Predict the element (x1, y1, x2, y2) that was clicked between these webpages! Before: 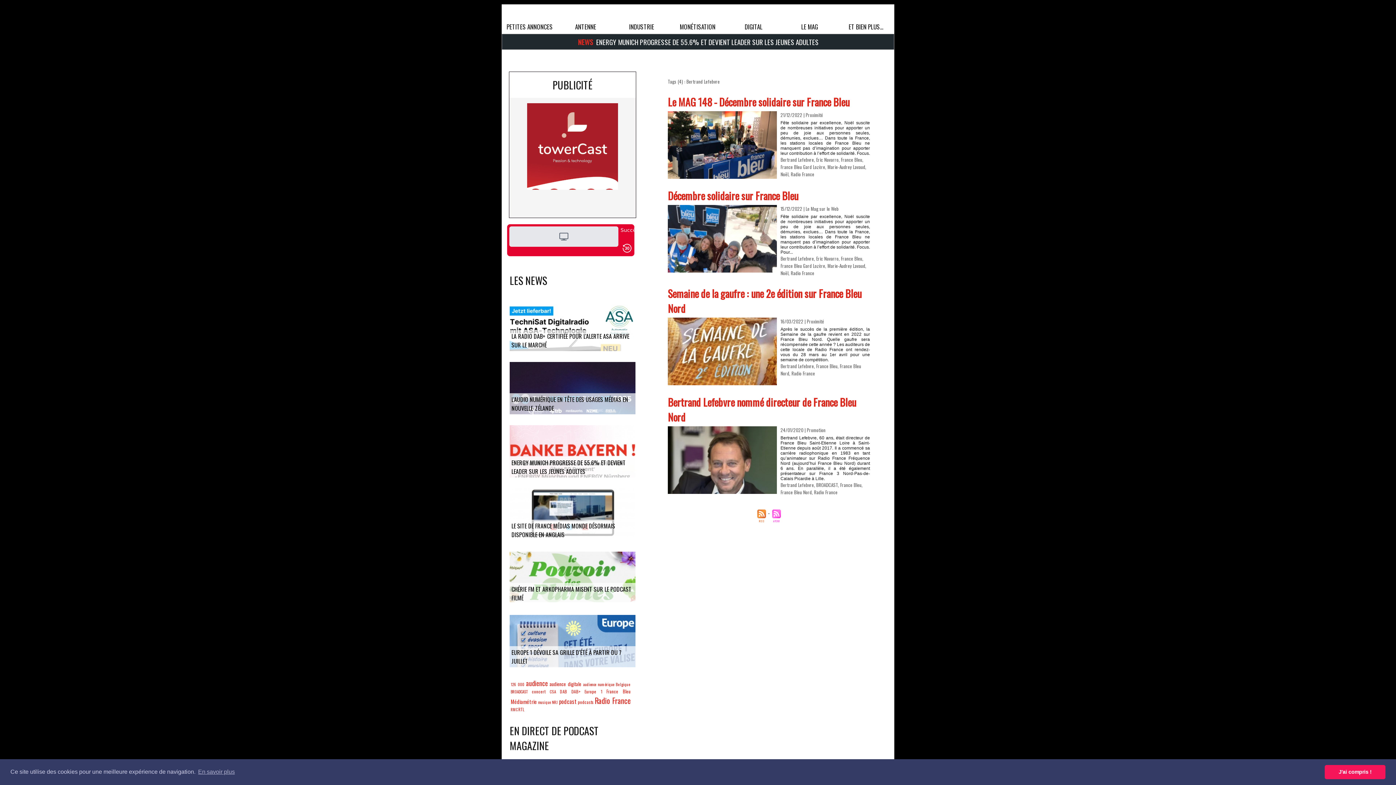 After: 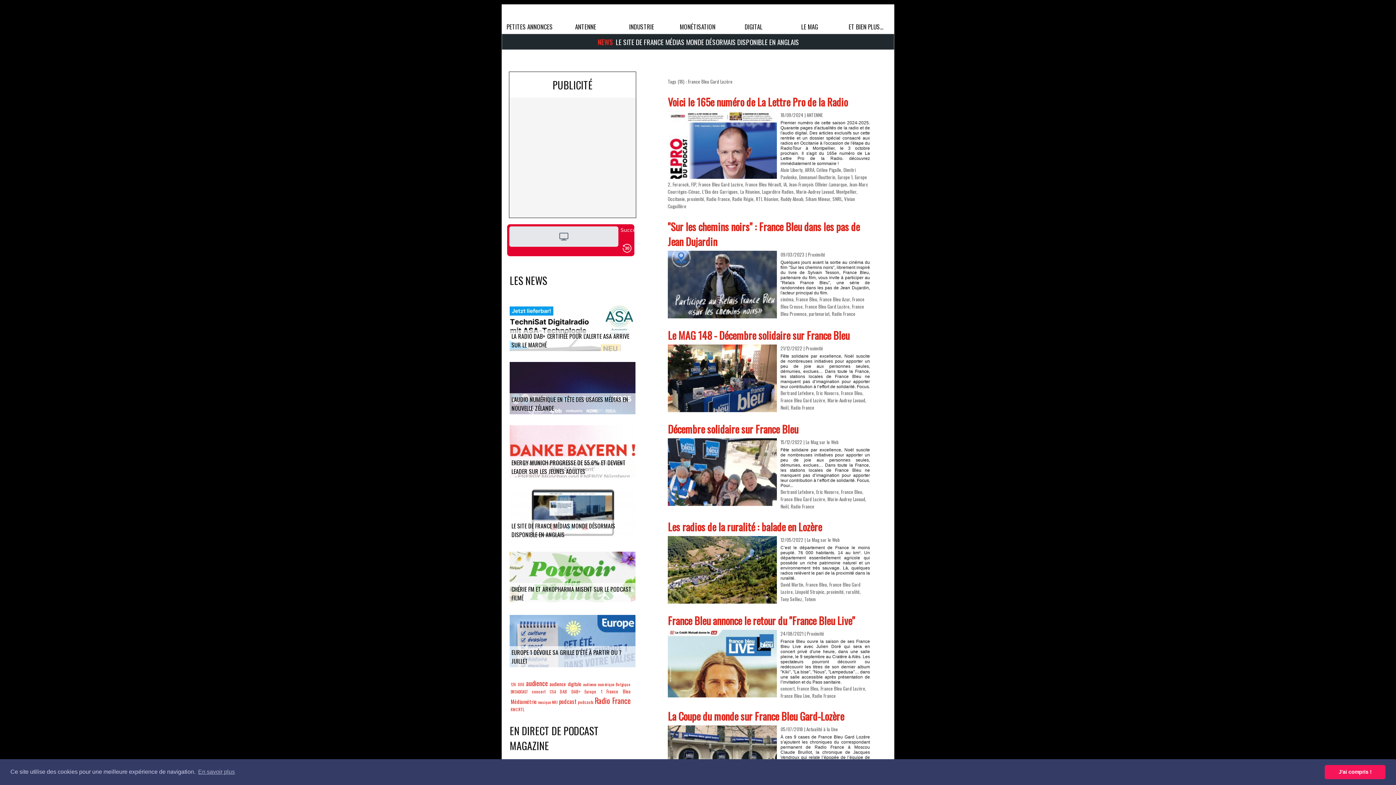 Action: bbox: (780, 163, 825, 170) label: France Bleu Gard Lozère